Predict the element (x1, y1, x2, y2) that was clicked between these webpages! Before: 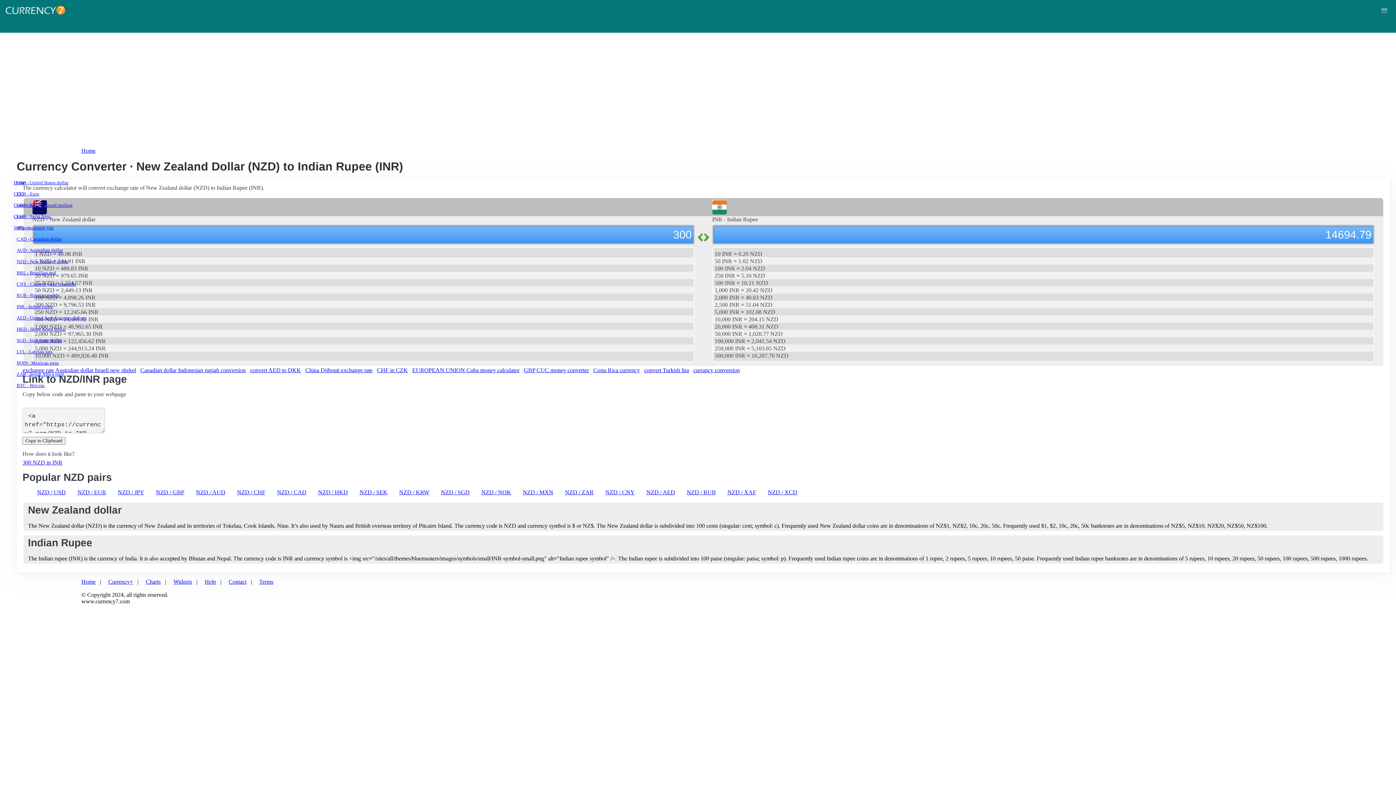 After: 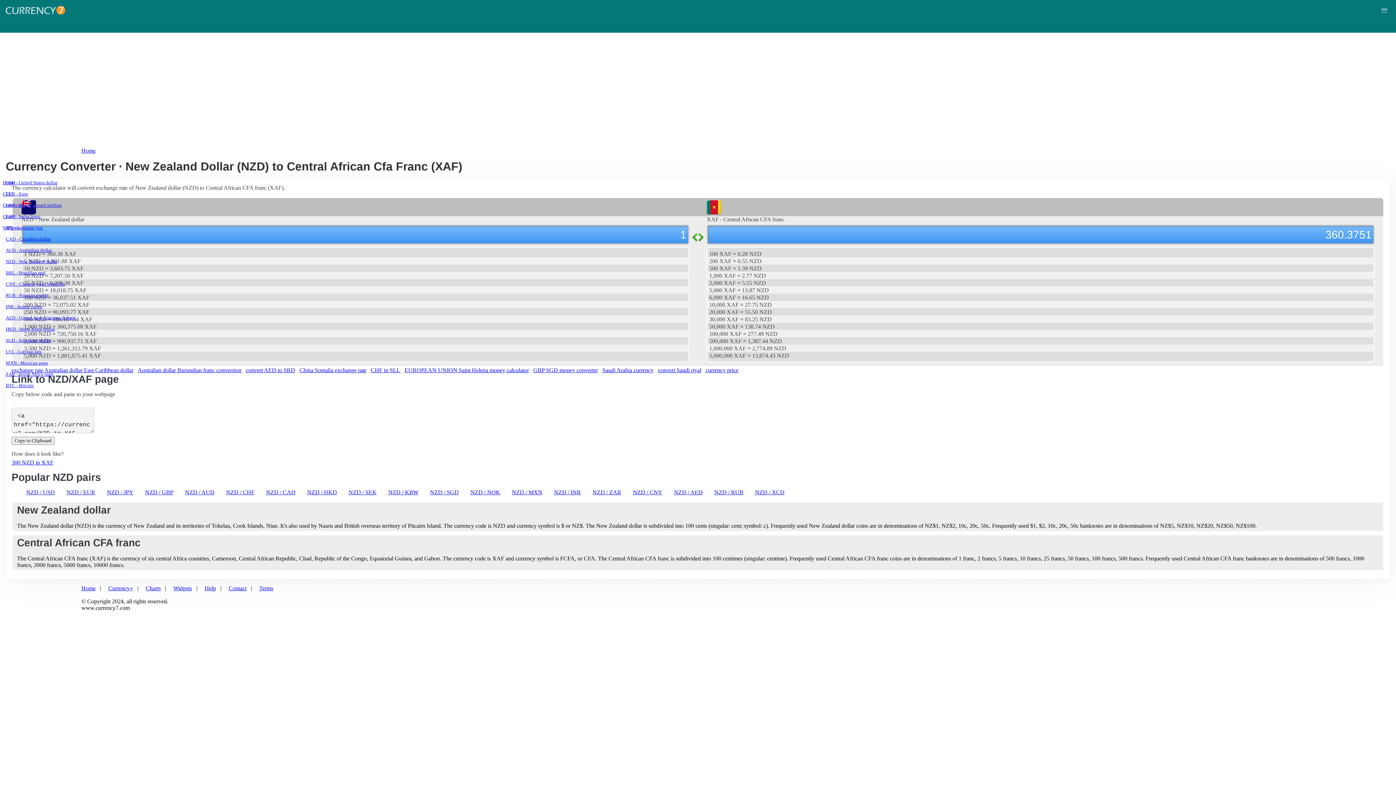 Action: bbox: (727, 489, 756, 495) label: NZD / XAF